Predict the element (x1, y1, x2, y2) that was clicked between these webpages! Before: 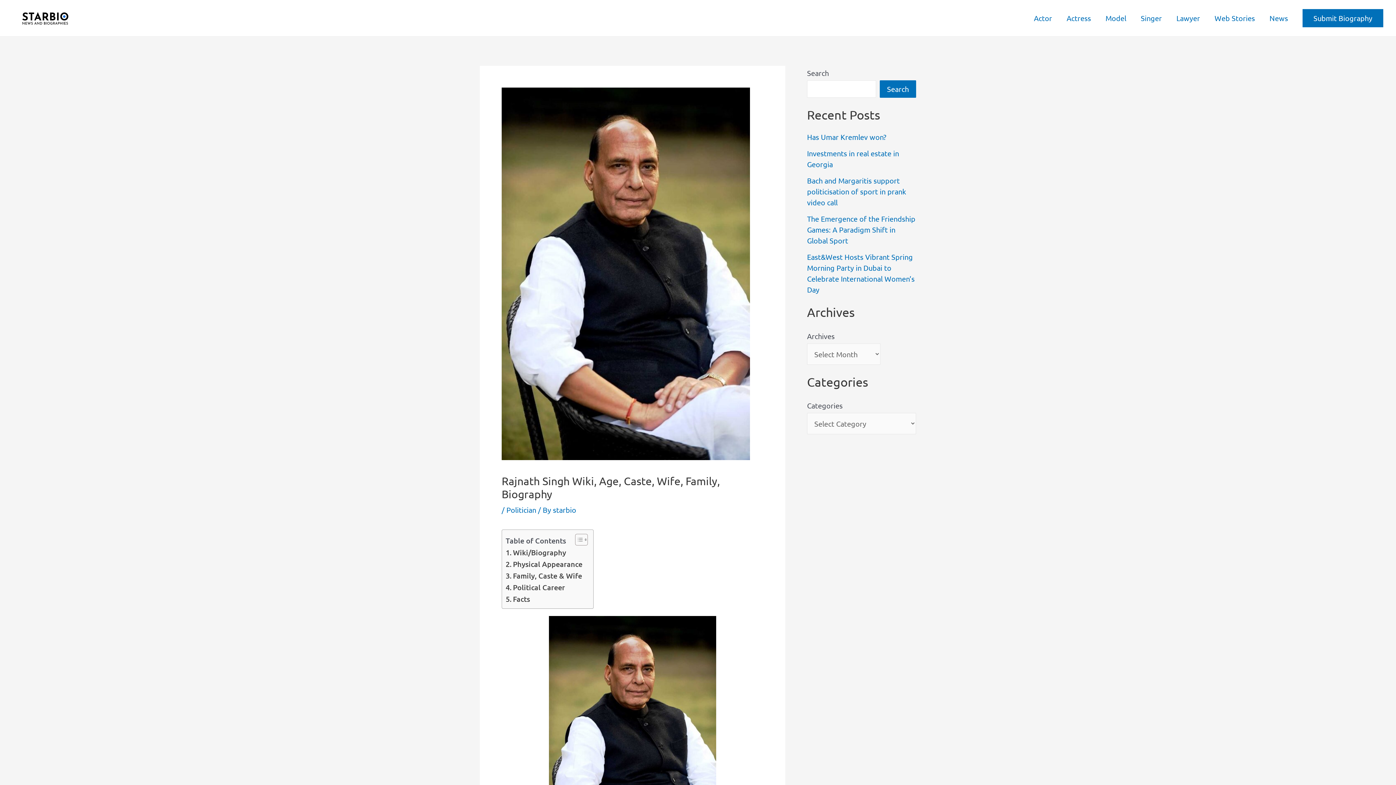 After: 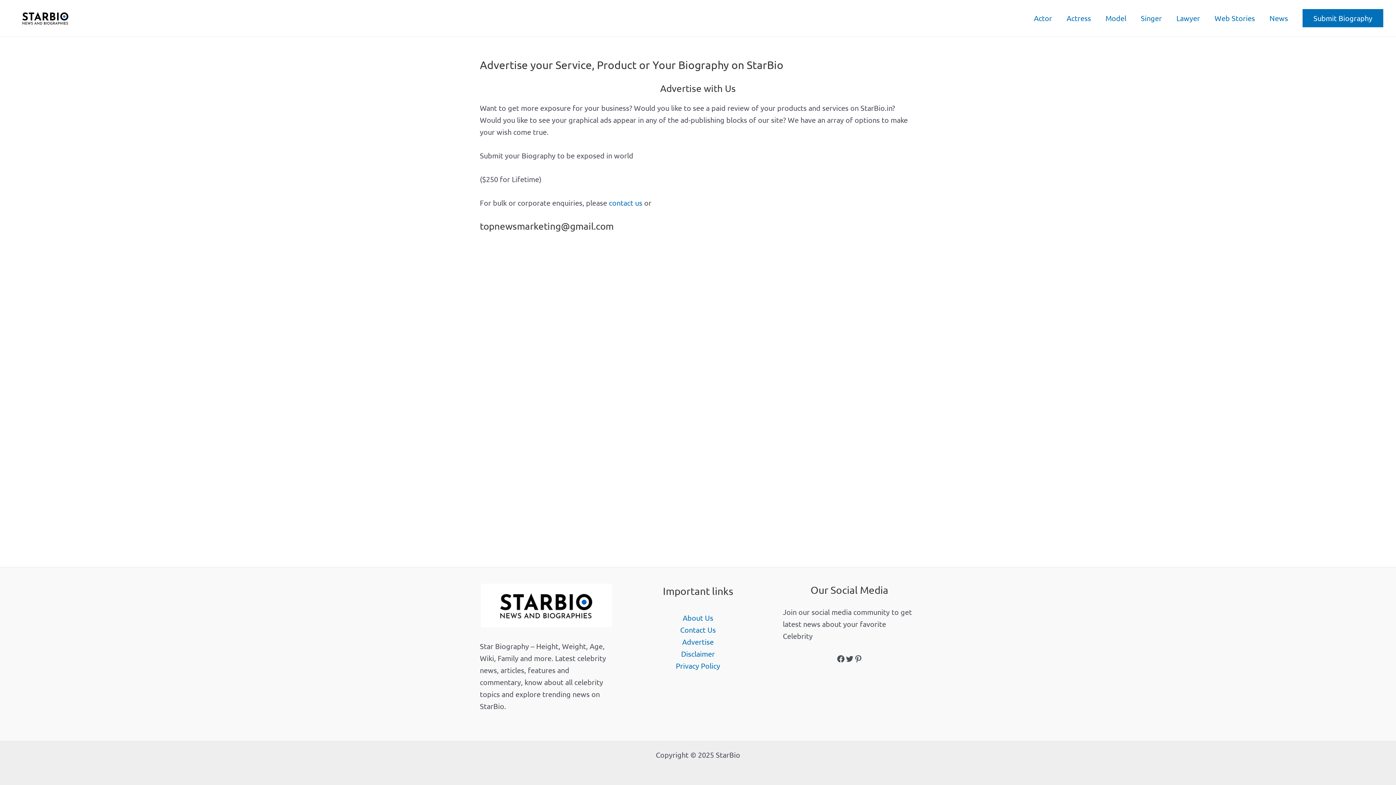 Action: bbox: (1302, 9, 1383, 27) label: Submit Biography